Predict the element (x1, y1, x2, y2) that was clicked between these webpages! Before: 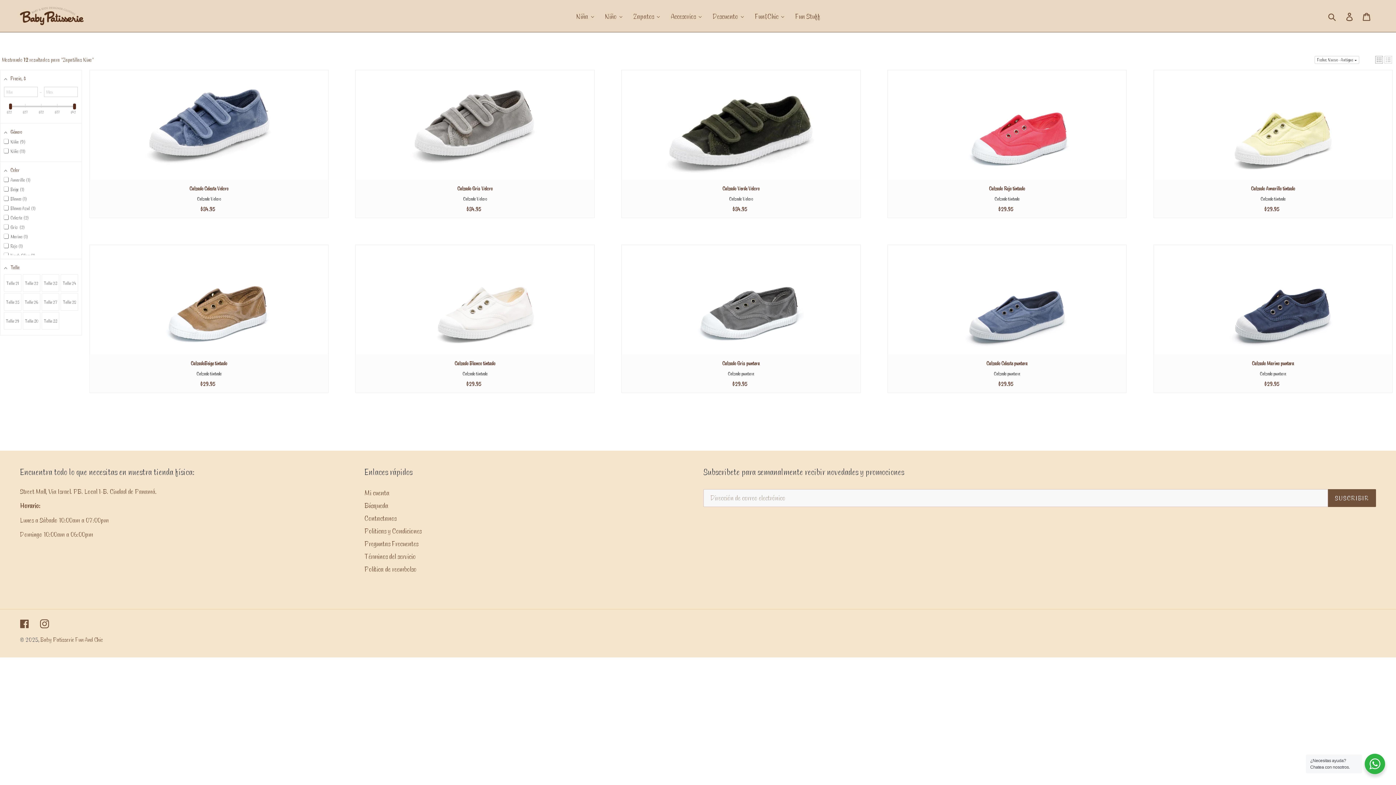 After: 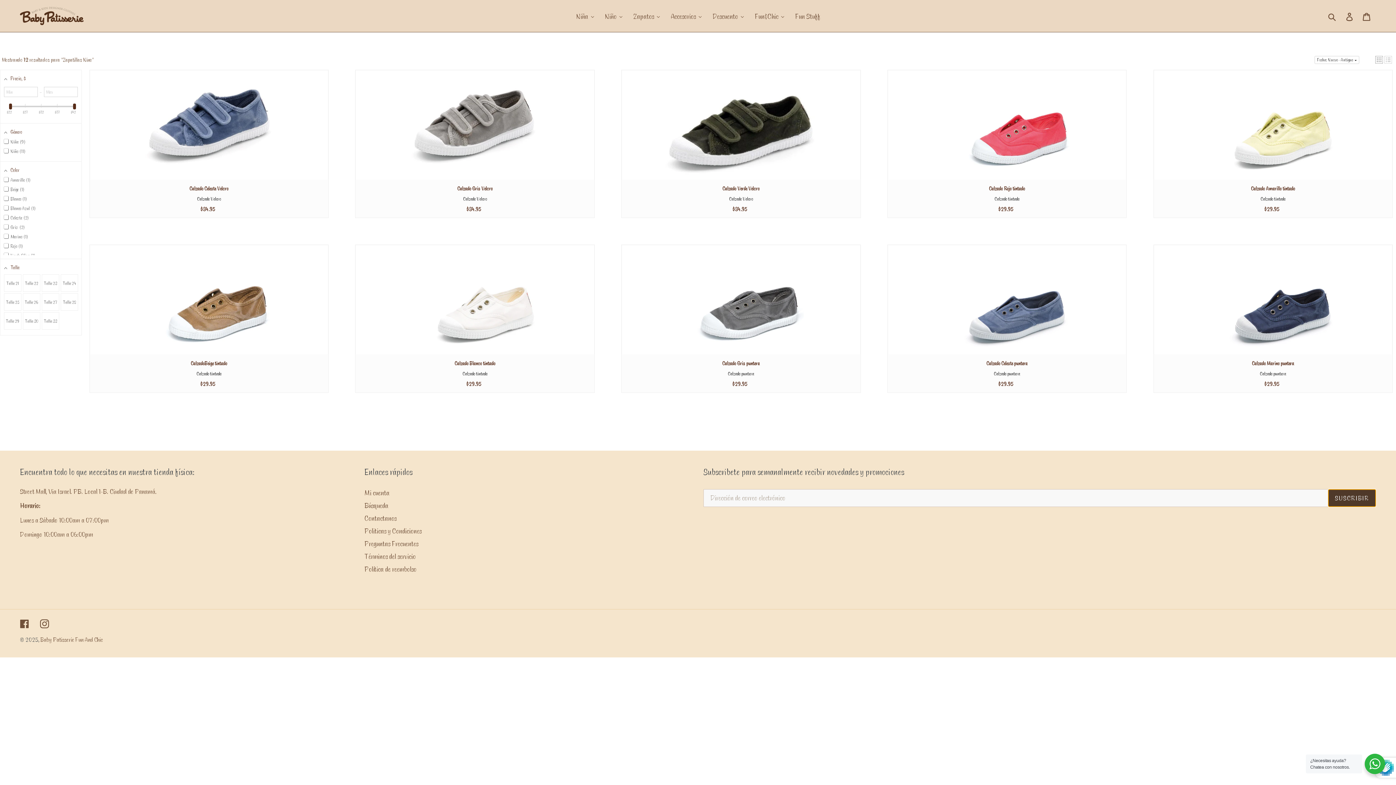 Action: label: SUSCRIBIR bbox: (1328, 489, 1376, 507)